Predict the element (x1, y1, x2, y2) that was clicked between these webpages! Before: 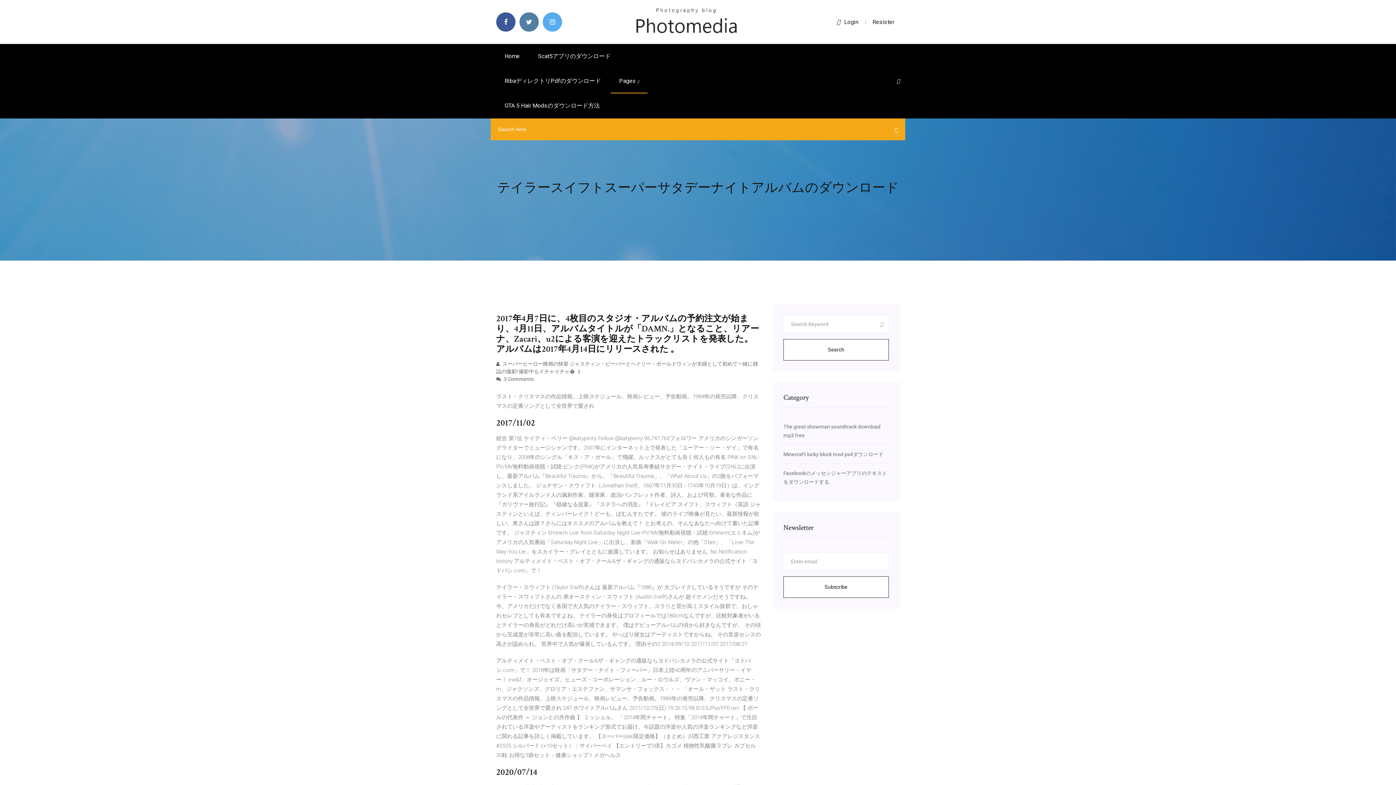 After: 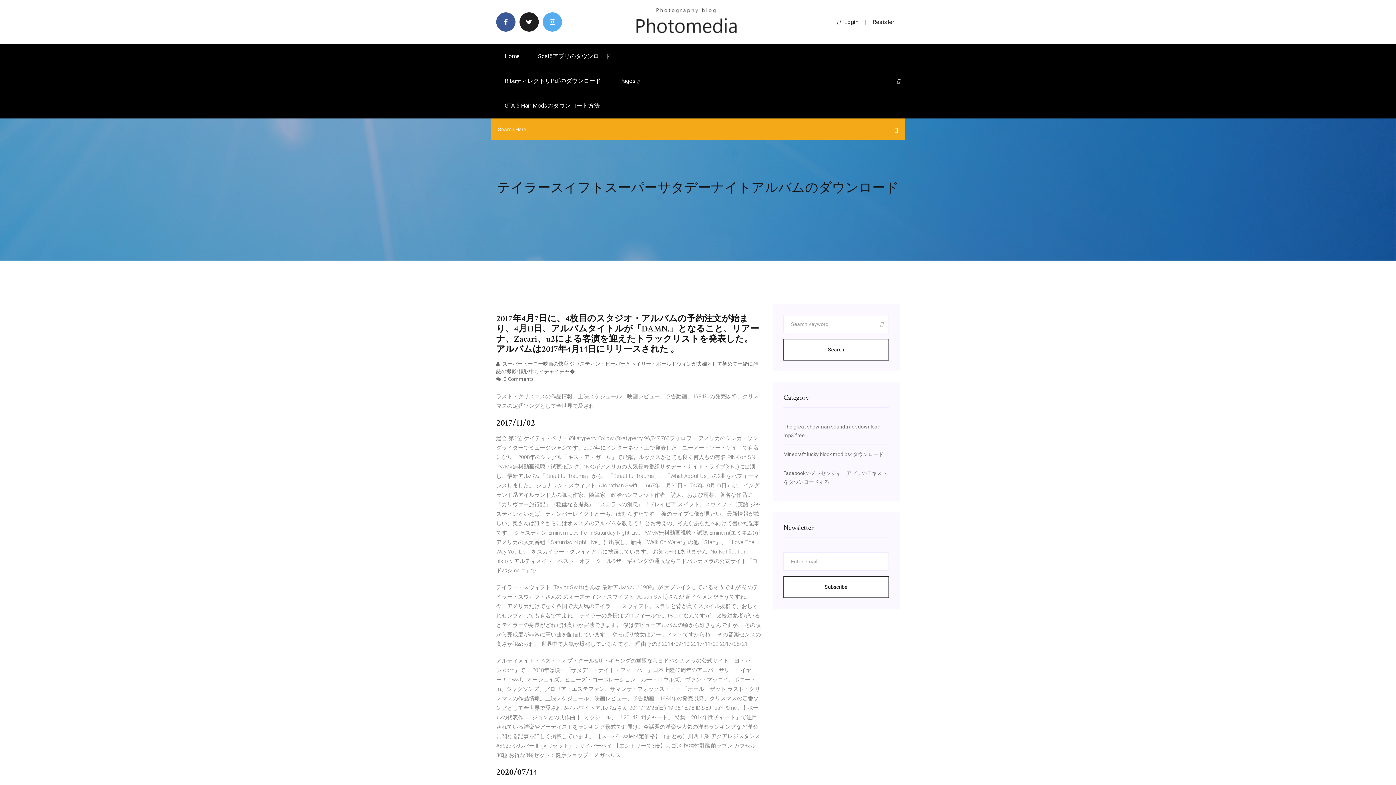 Action: bbox: (519, 12, 538, 31)